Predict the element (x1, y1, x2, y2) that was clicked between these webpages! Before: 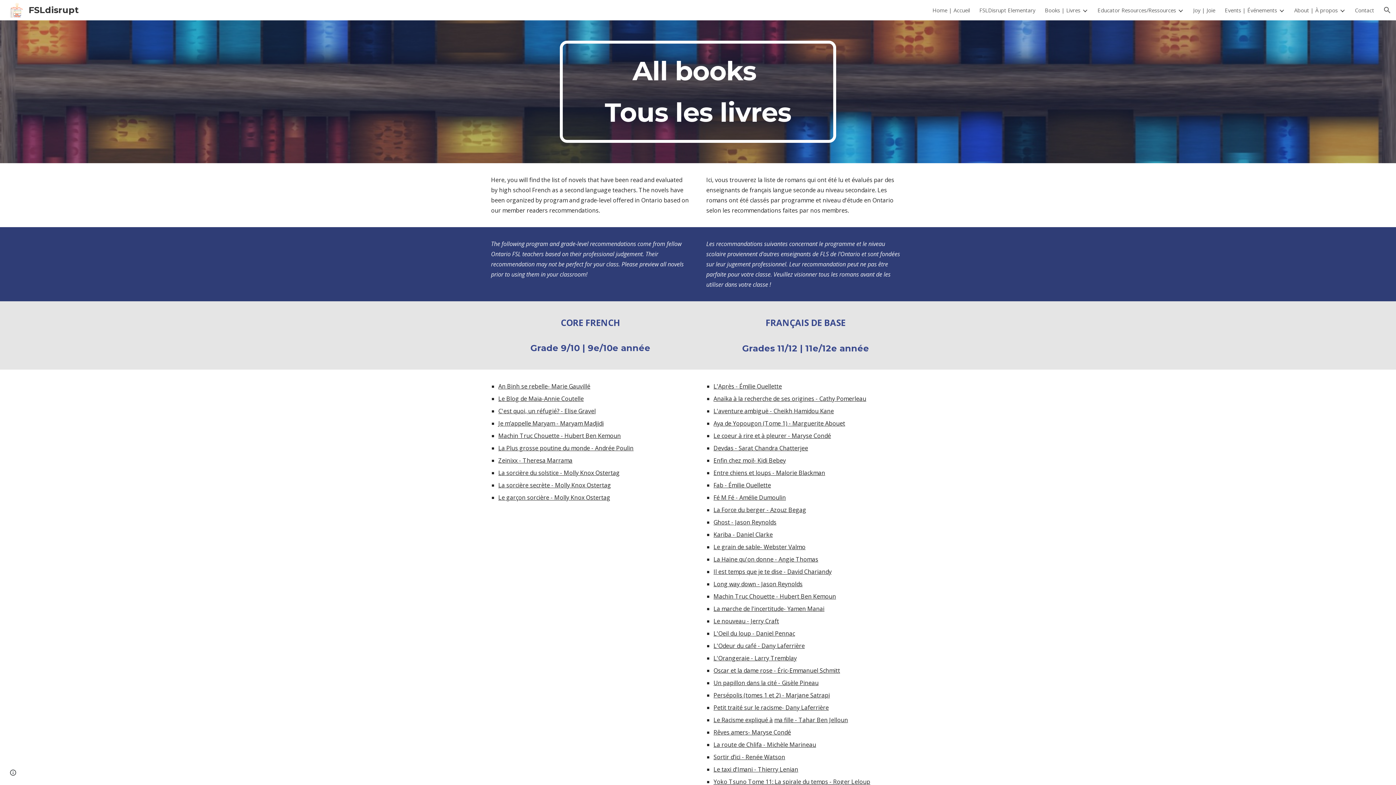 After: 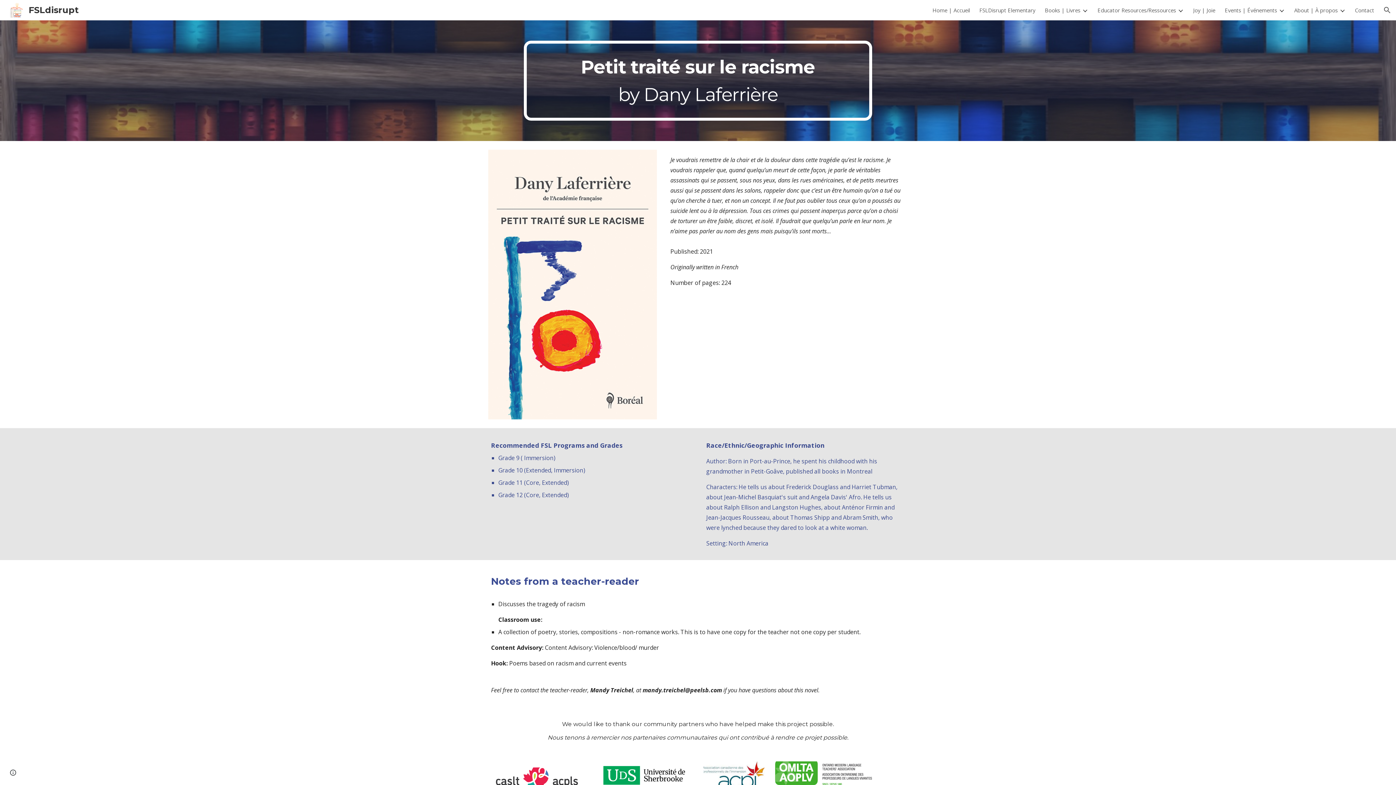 Action: bbox: (713, 704, 829, 712) label: Petit traité sur le racisme- Dany Laferrière